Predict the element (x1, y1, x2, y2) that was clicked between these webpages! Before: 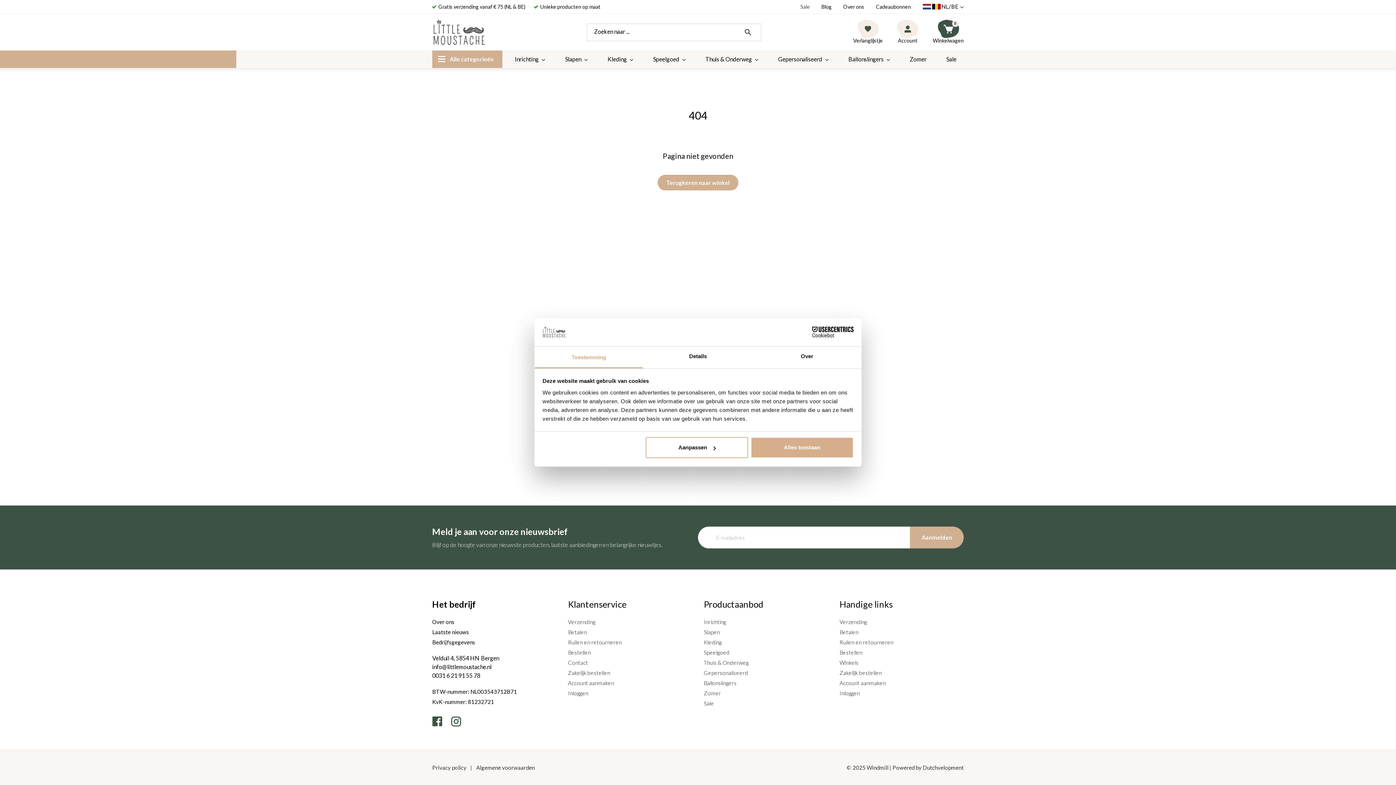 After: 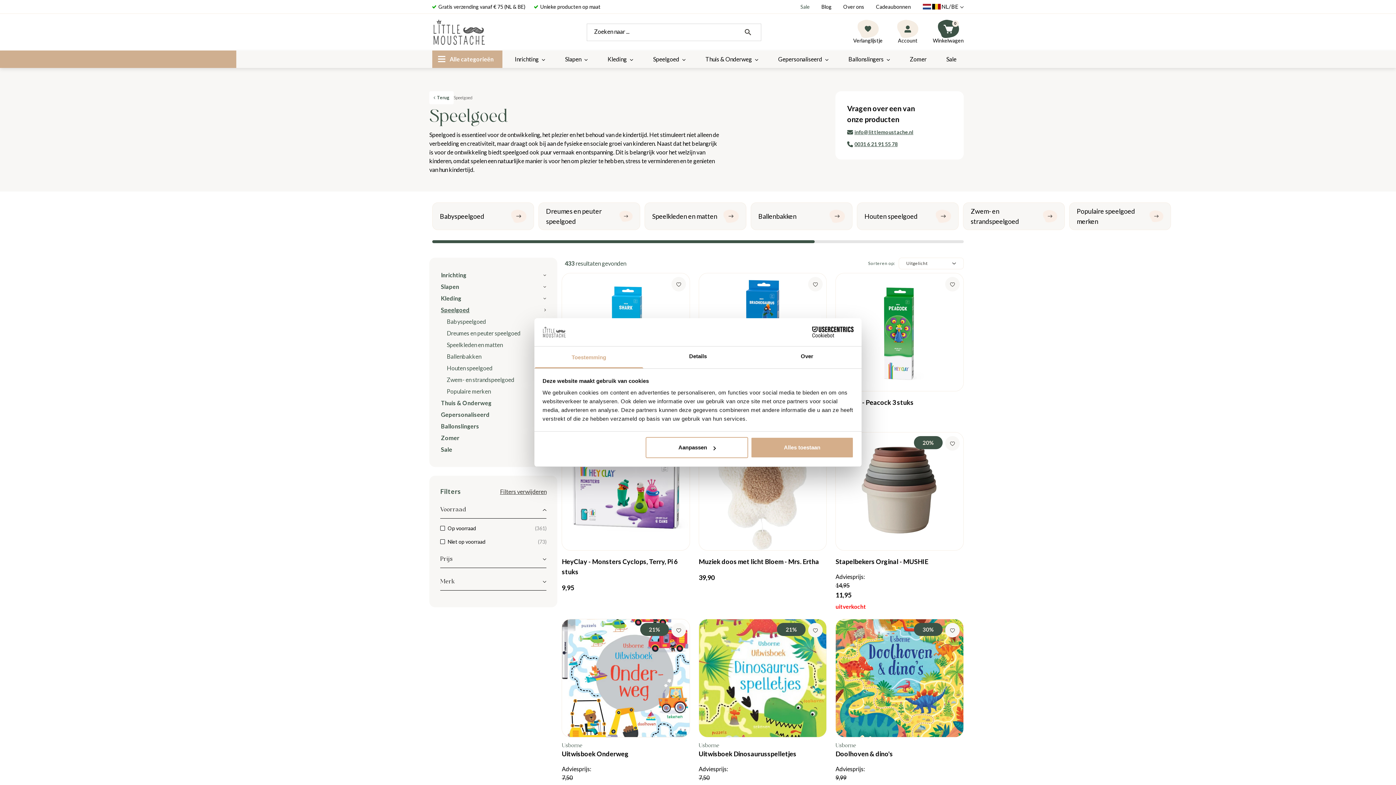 Action: bbox: (645, 50, 693, 68) label: Speelgoed